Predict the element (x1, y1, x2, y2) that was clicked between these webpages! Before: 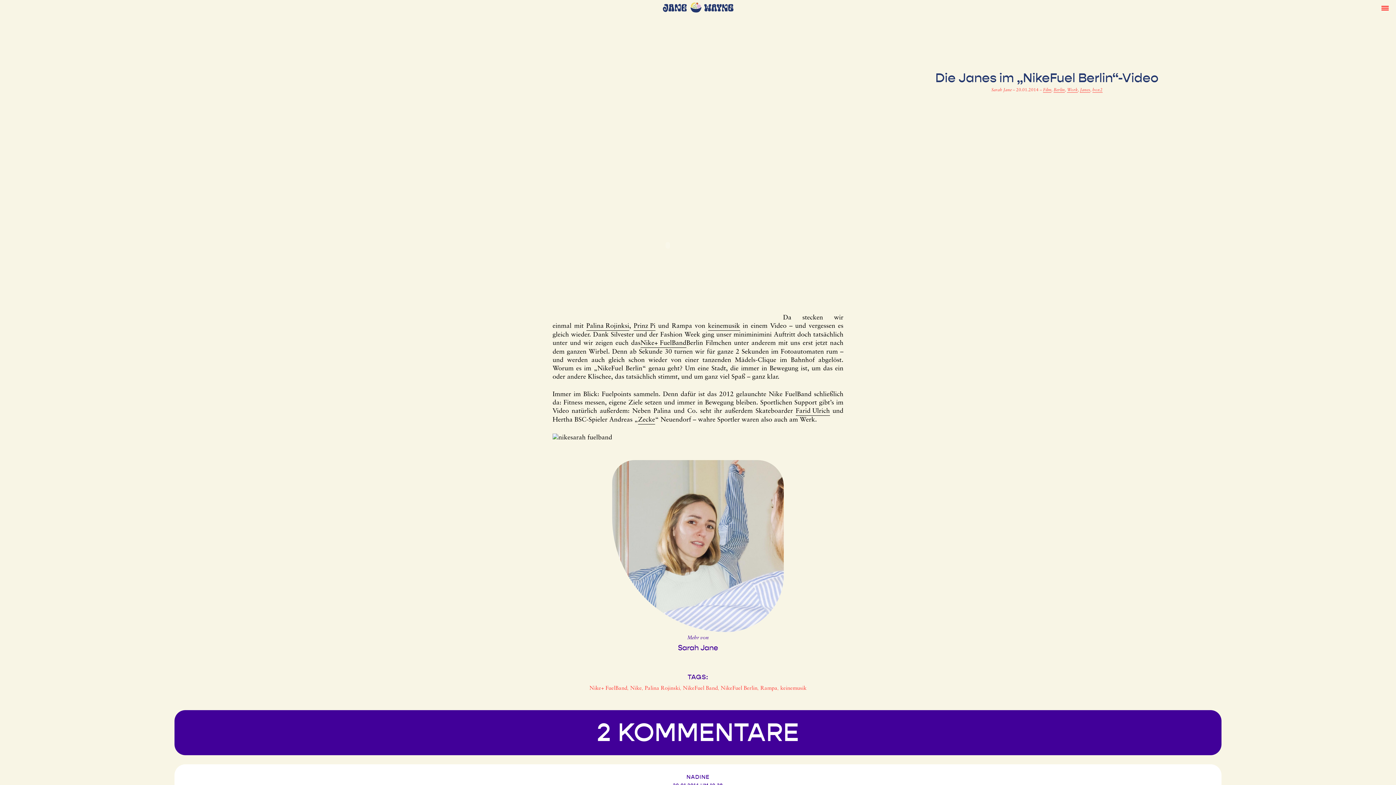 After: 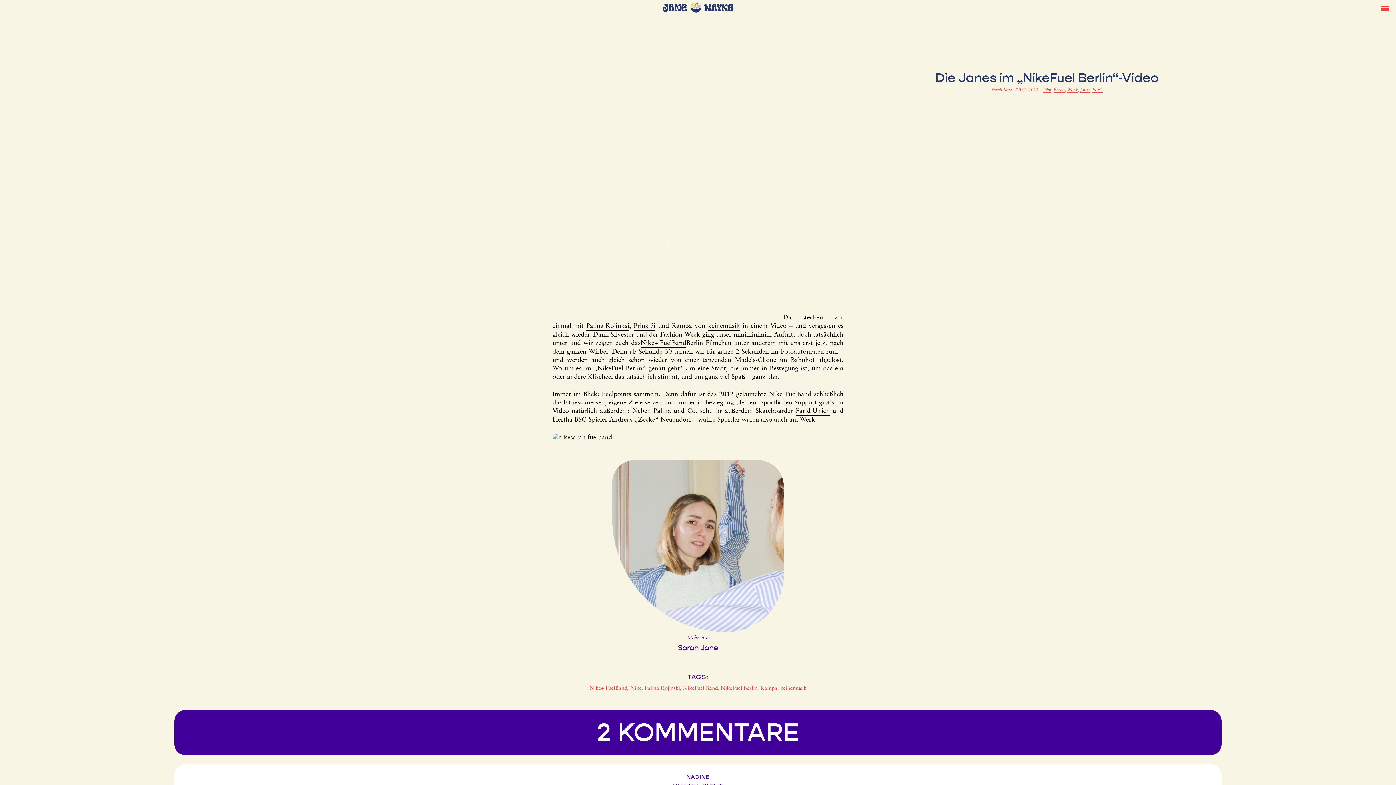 Action: bbox: (638, 416, 655, 424) label: Zecke